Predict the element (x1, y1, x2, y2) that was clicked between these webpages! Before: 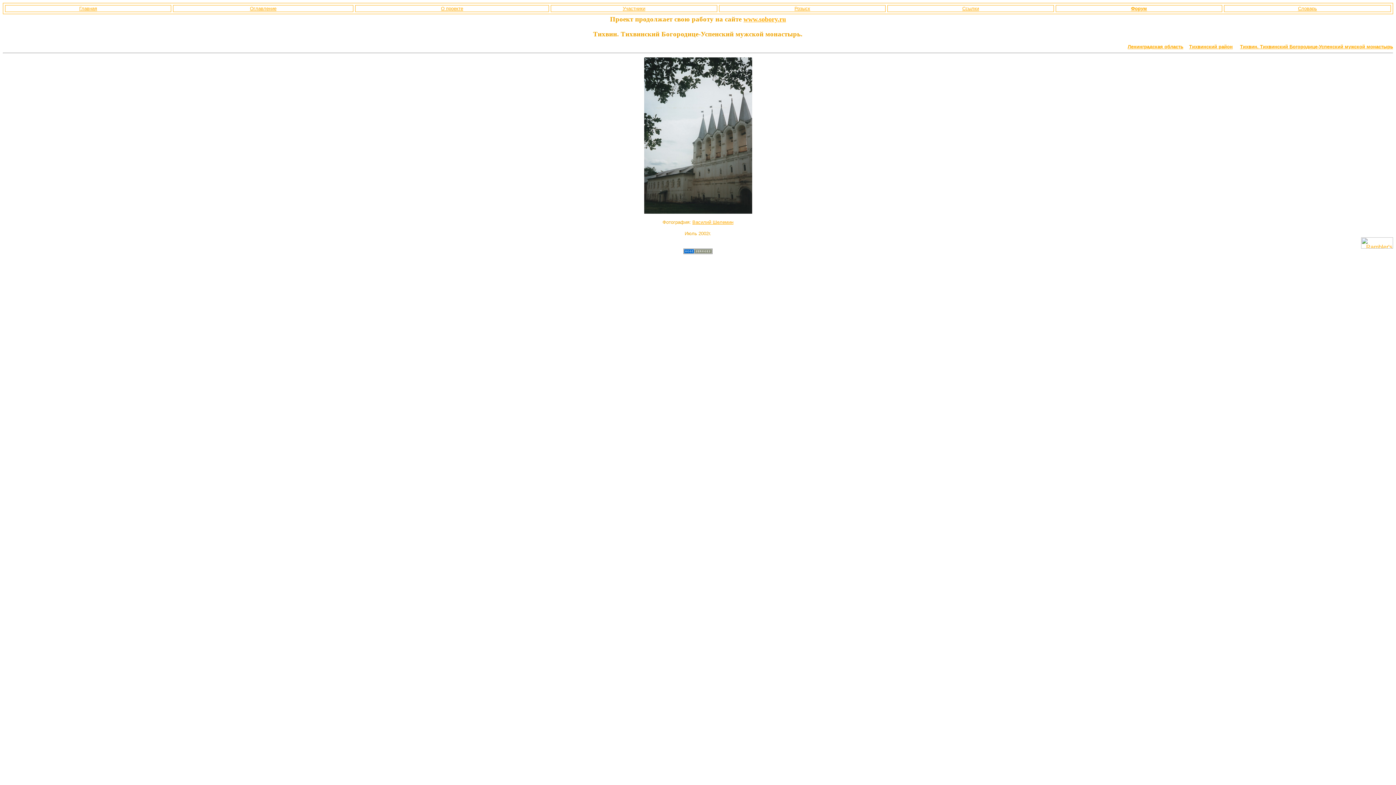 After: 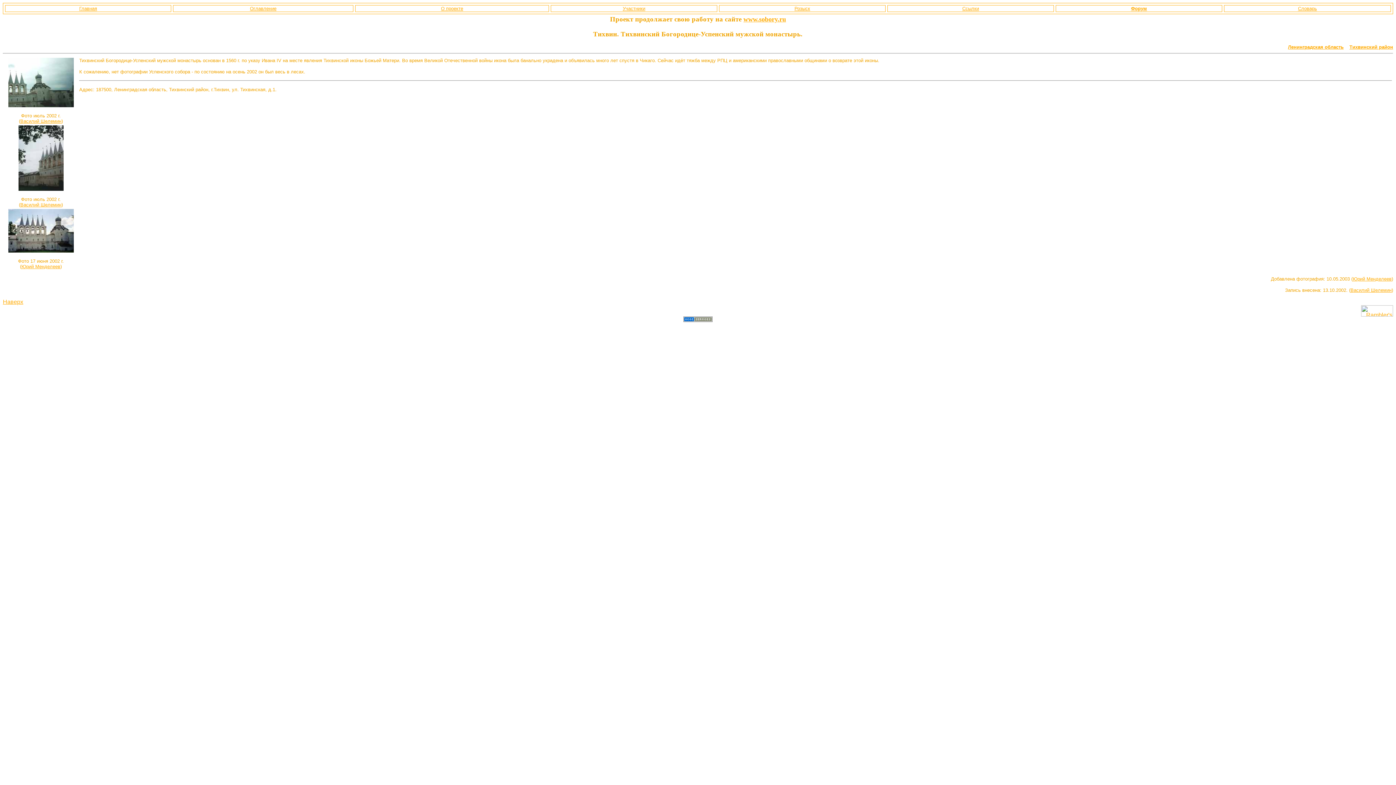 Action: bbox: (1240, 44, 1393, 49) label: Тихвин. Тихвинский Богородице-Успенский мужской монастырь